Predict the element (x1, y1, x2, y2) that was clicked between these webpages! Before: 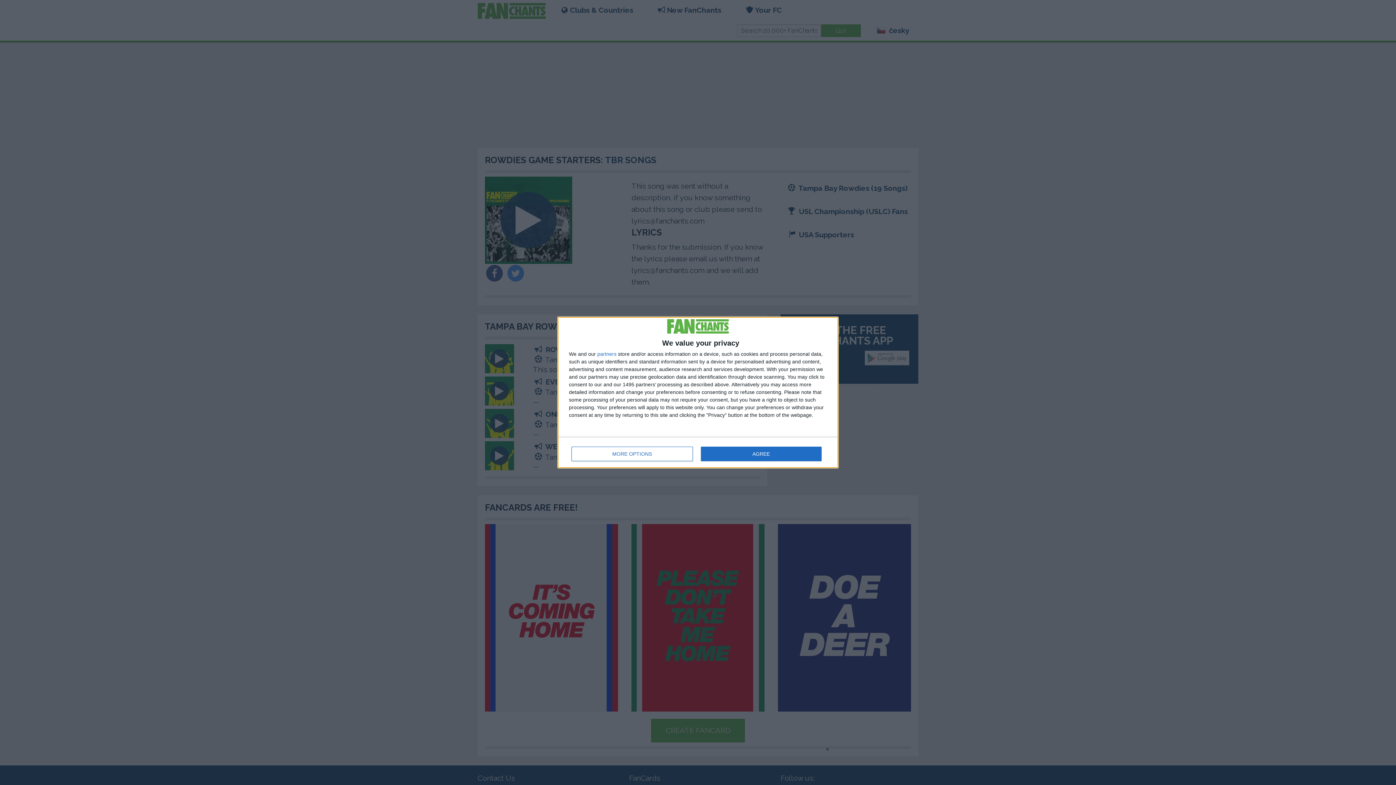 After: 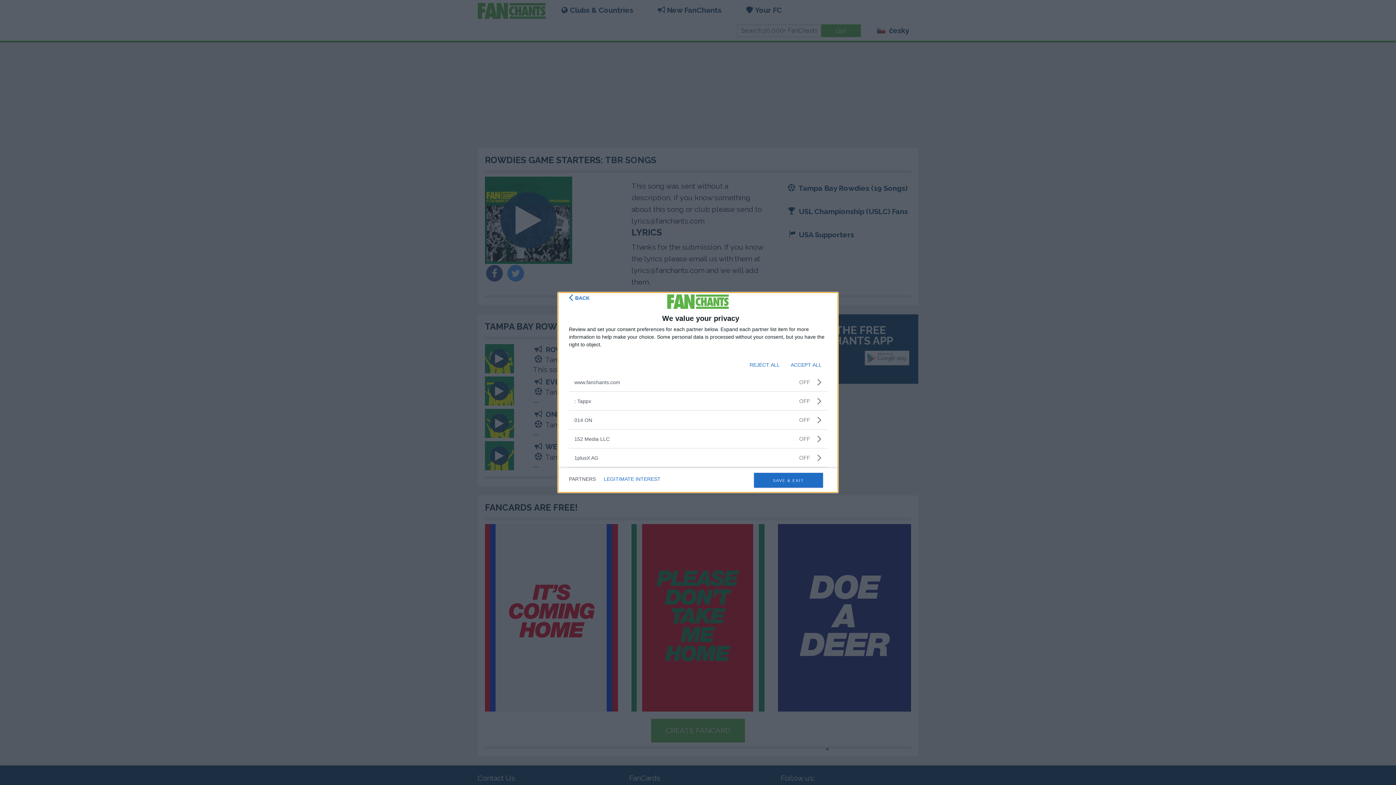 Action: bbox: (597, 351, 616, 356) label: partners